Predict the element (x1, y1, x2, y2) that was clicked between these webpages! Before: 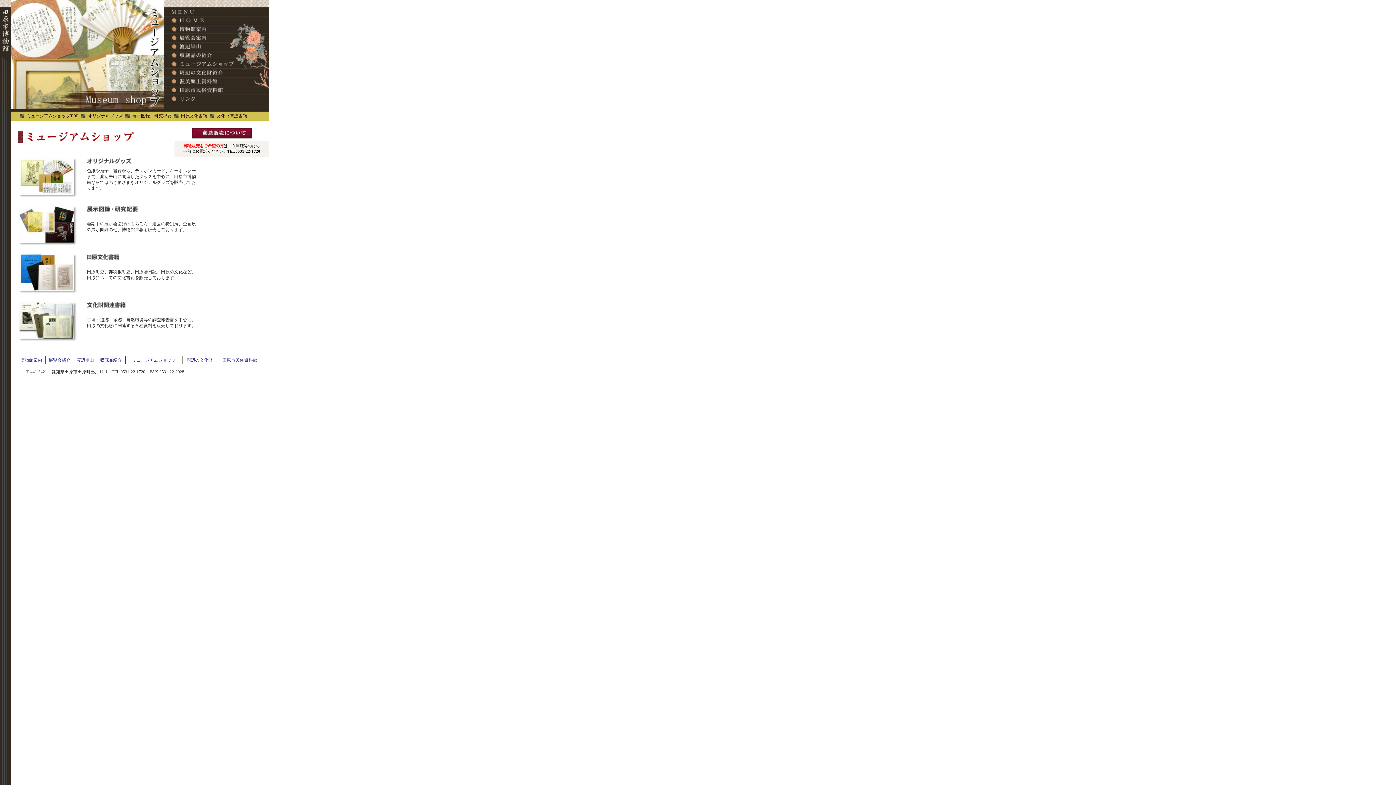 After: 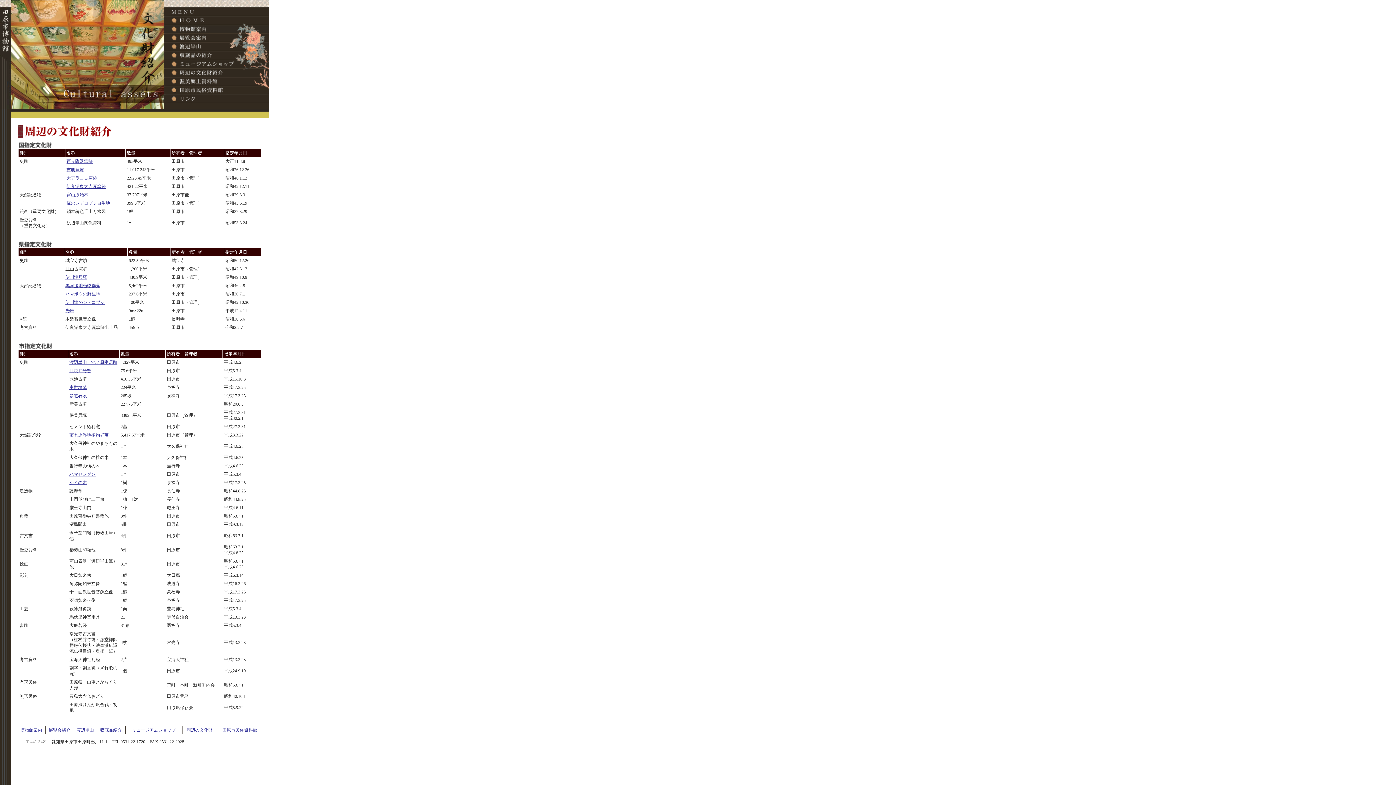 Action: bbox: (186, 357, 212, 362) label: 周辺の文化財